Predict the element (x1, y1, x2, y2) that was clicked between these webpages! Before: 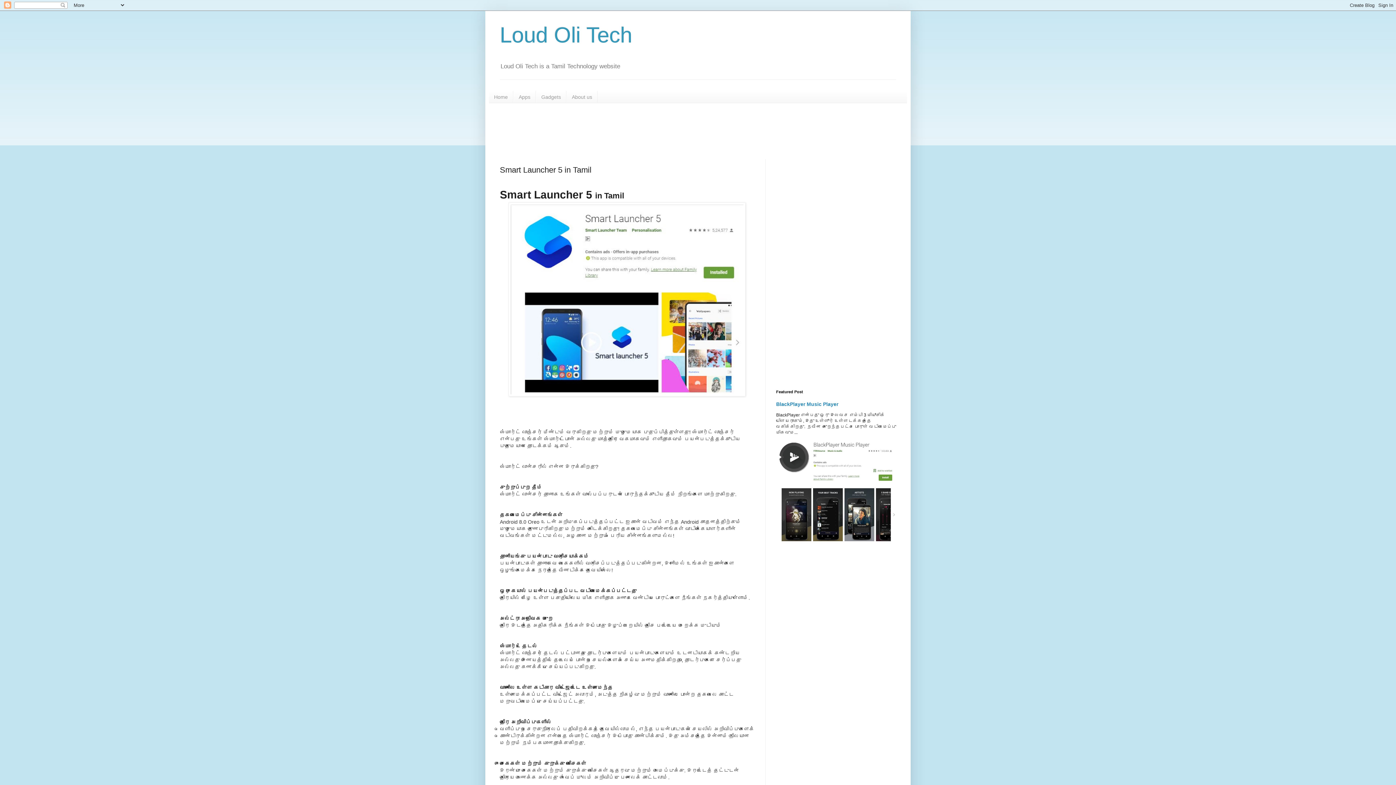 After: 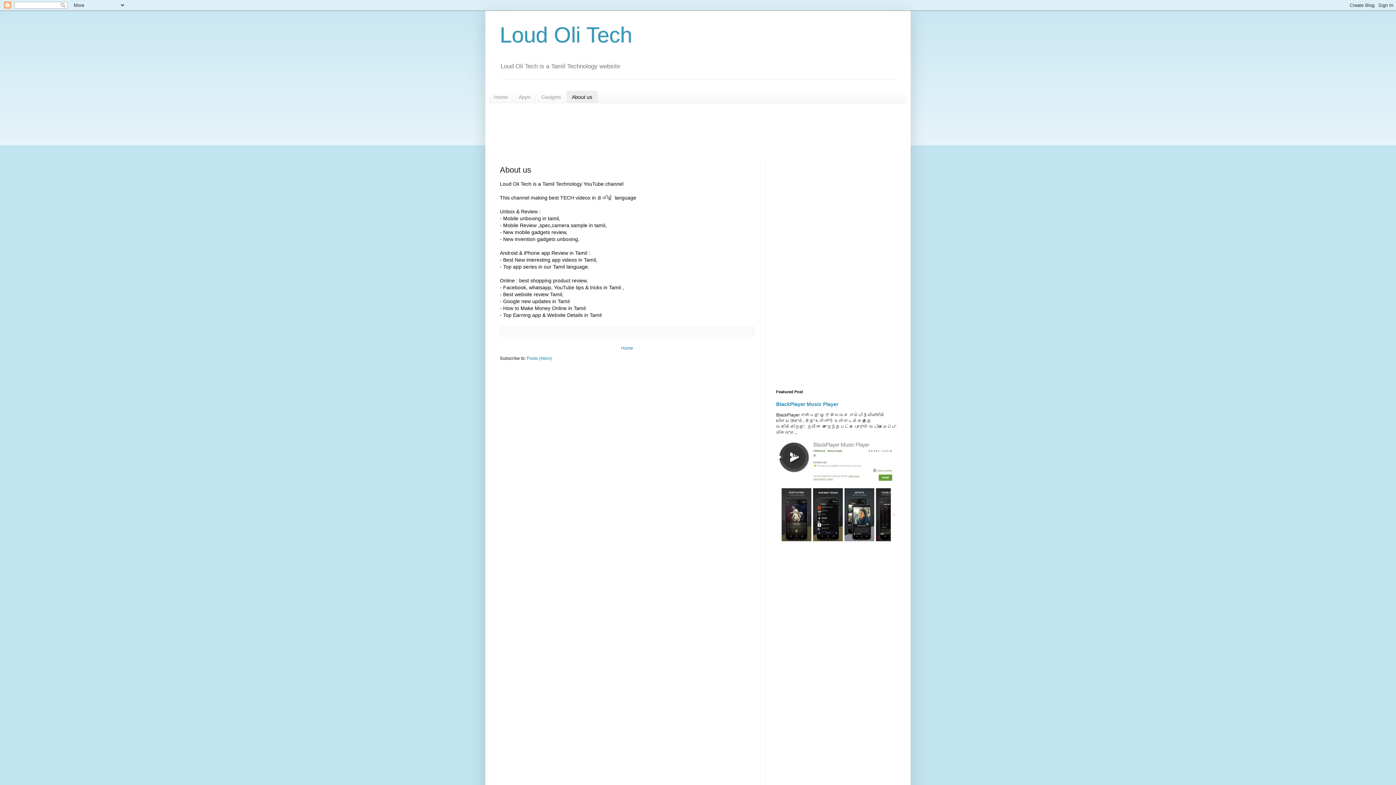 Action: bbox: (566, 91, 597, 102) label: About us